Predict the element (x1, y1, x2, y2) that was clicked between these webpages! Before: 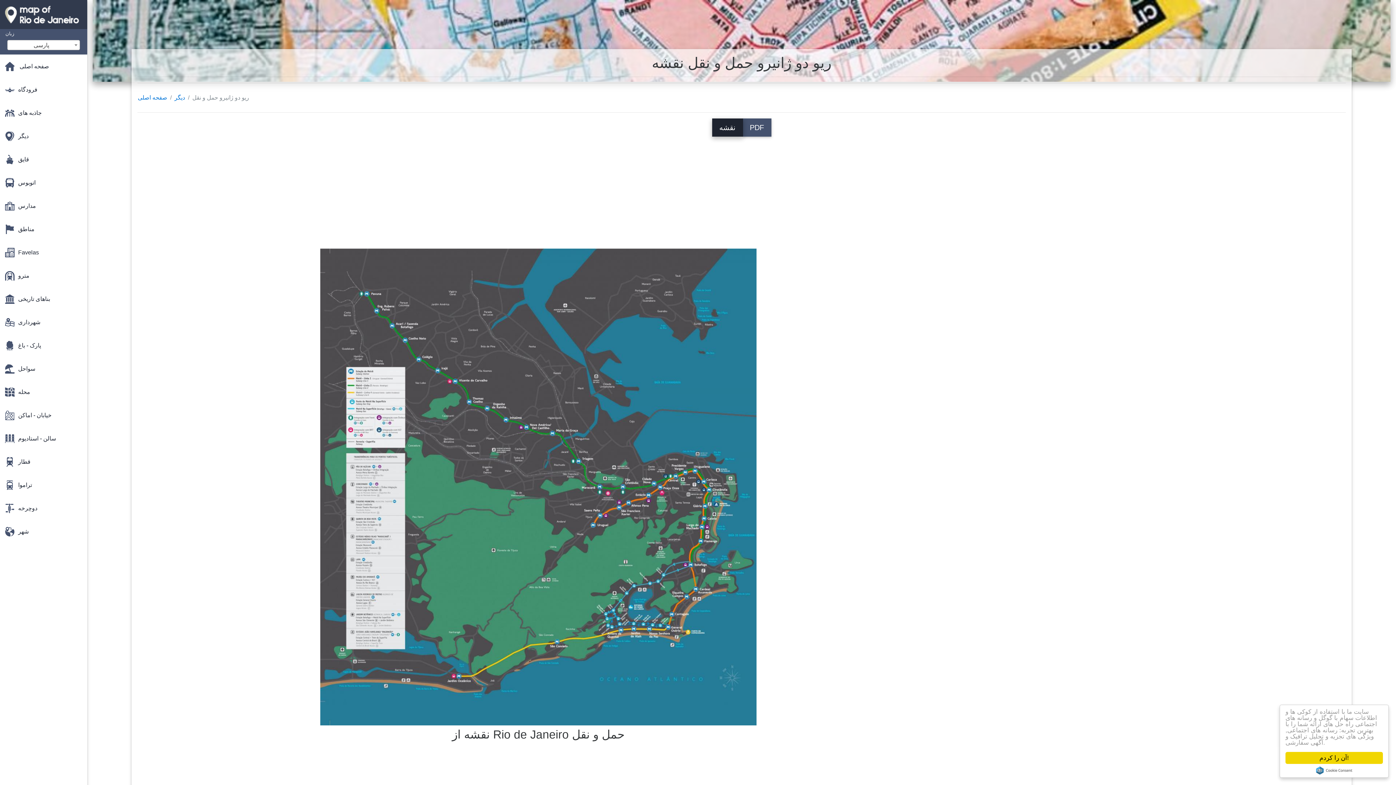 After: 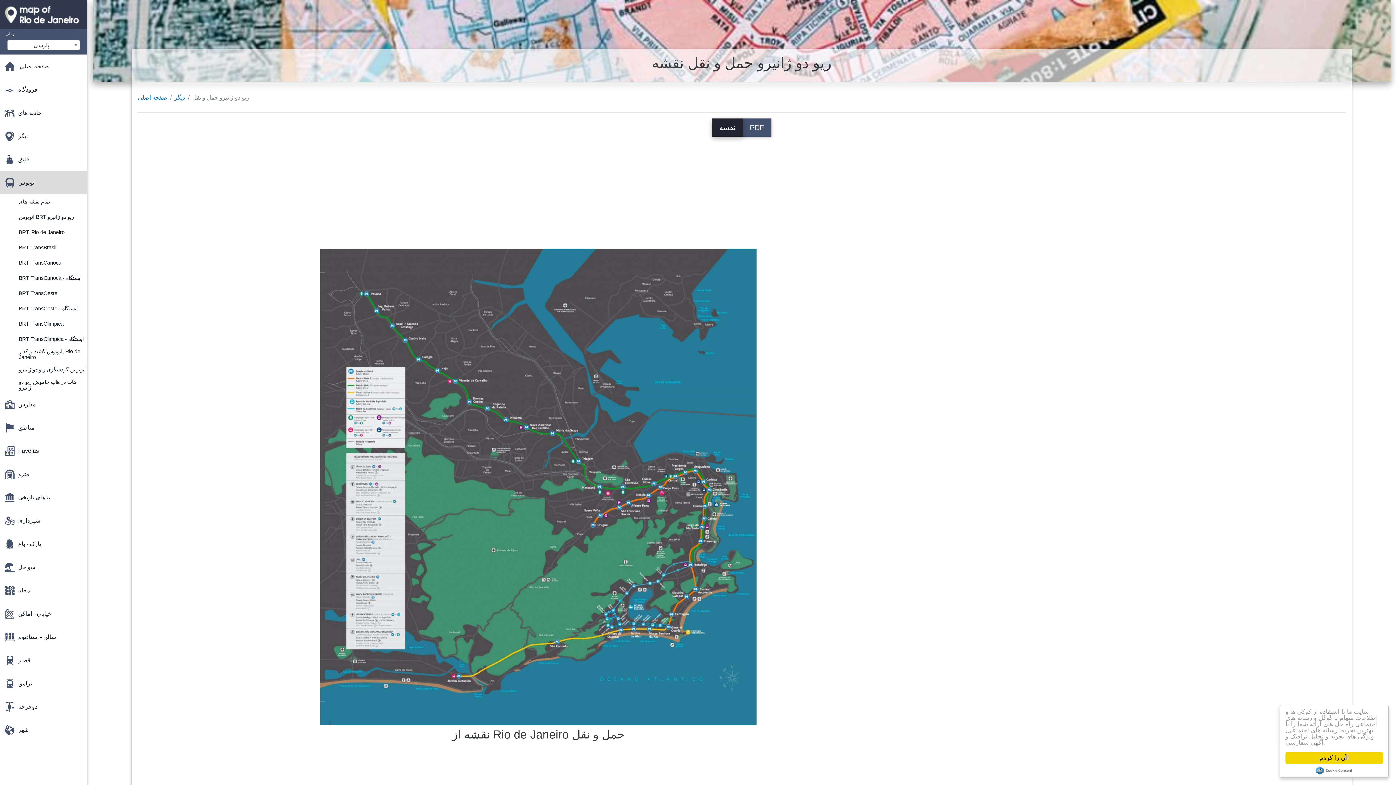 Action: label: اتوبوس bbox: (0, 170, 87, 194)